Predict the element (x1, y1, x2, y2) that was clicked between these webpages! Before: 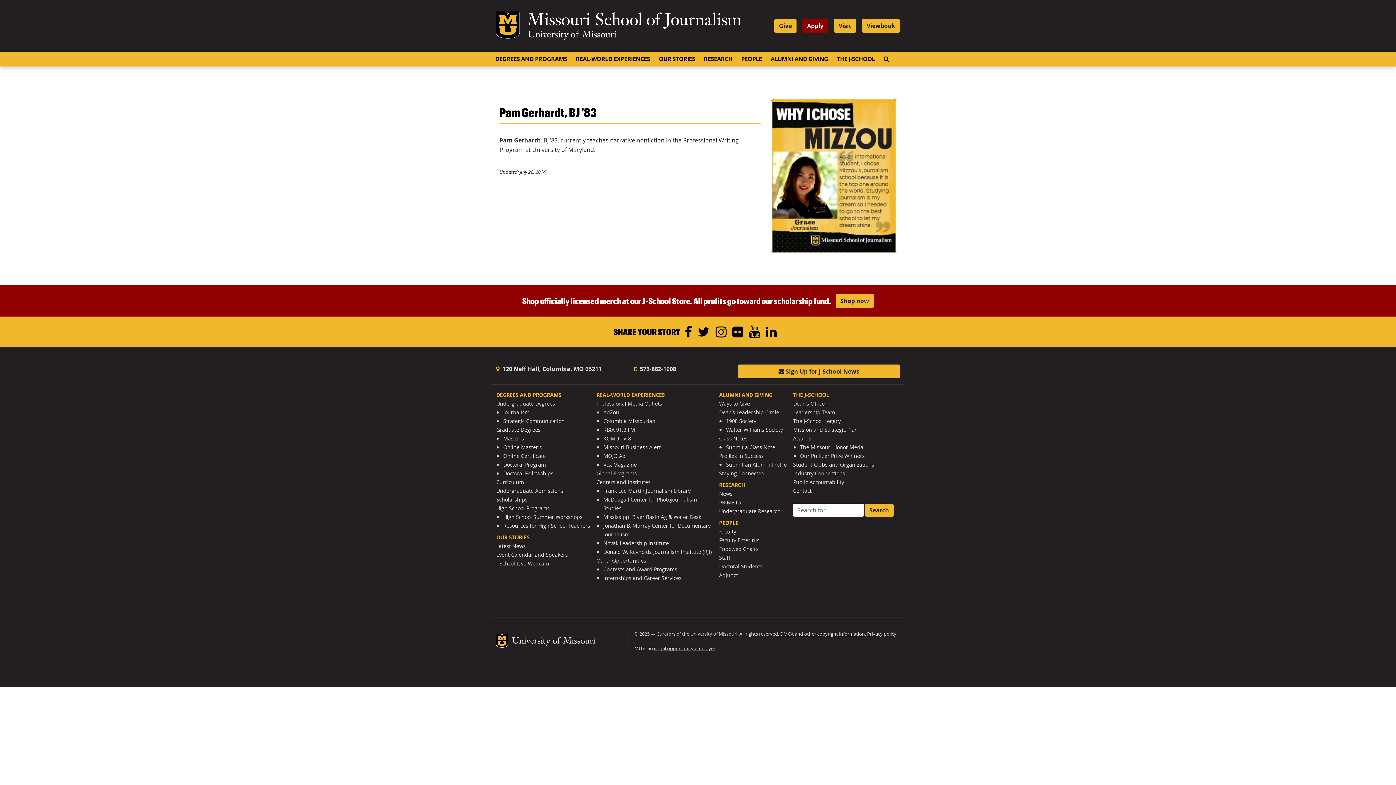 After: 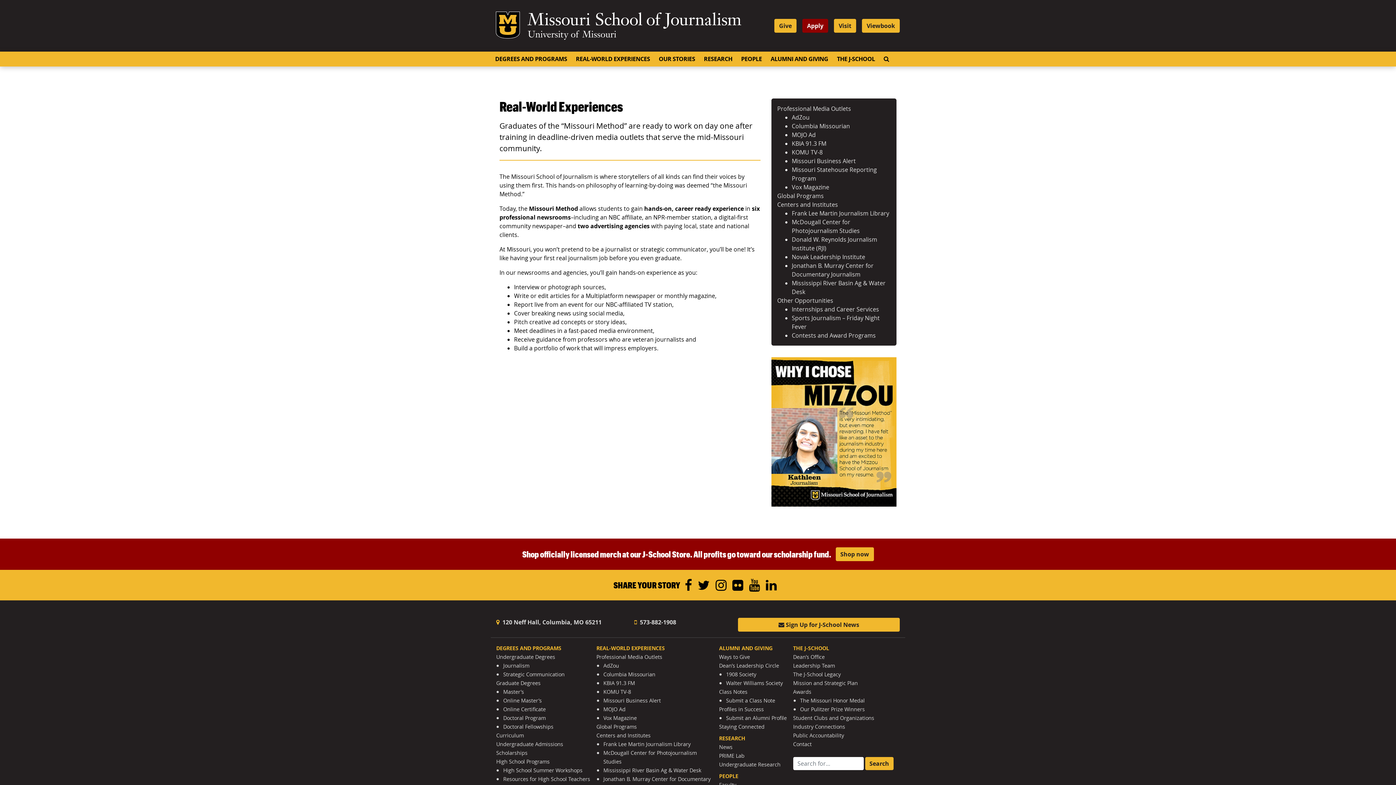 Action: label: REAL-WORLD EXPERIENCES bbox: (571, 51, 654, 66)